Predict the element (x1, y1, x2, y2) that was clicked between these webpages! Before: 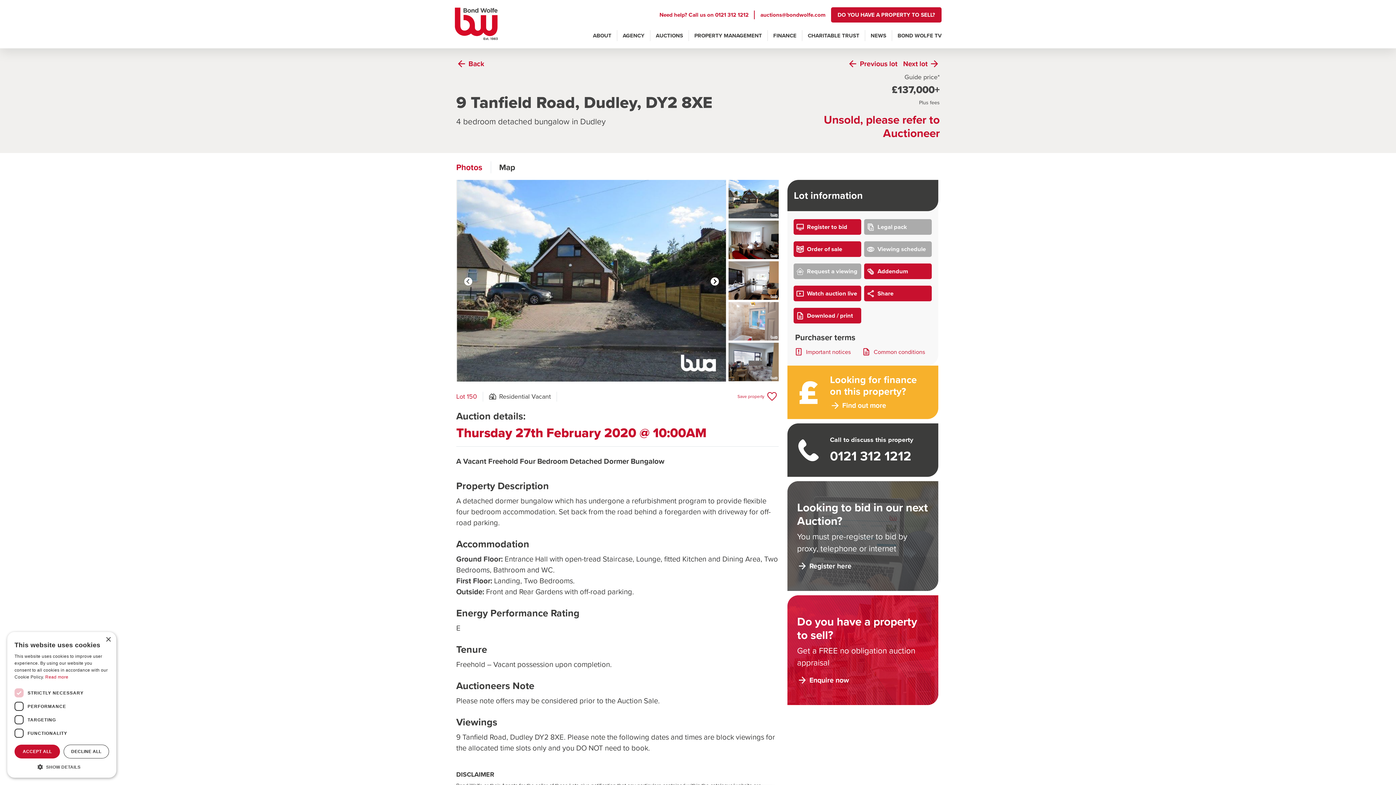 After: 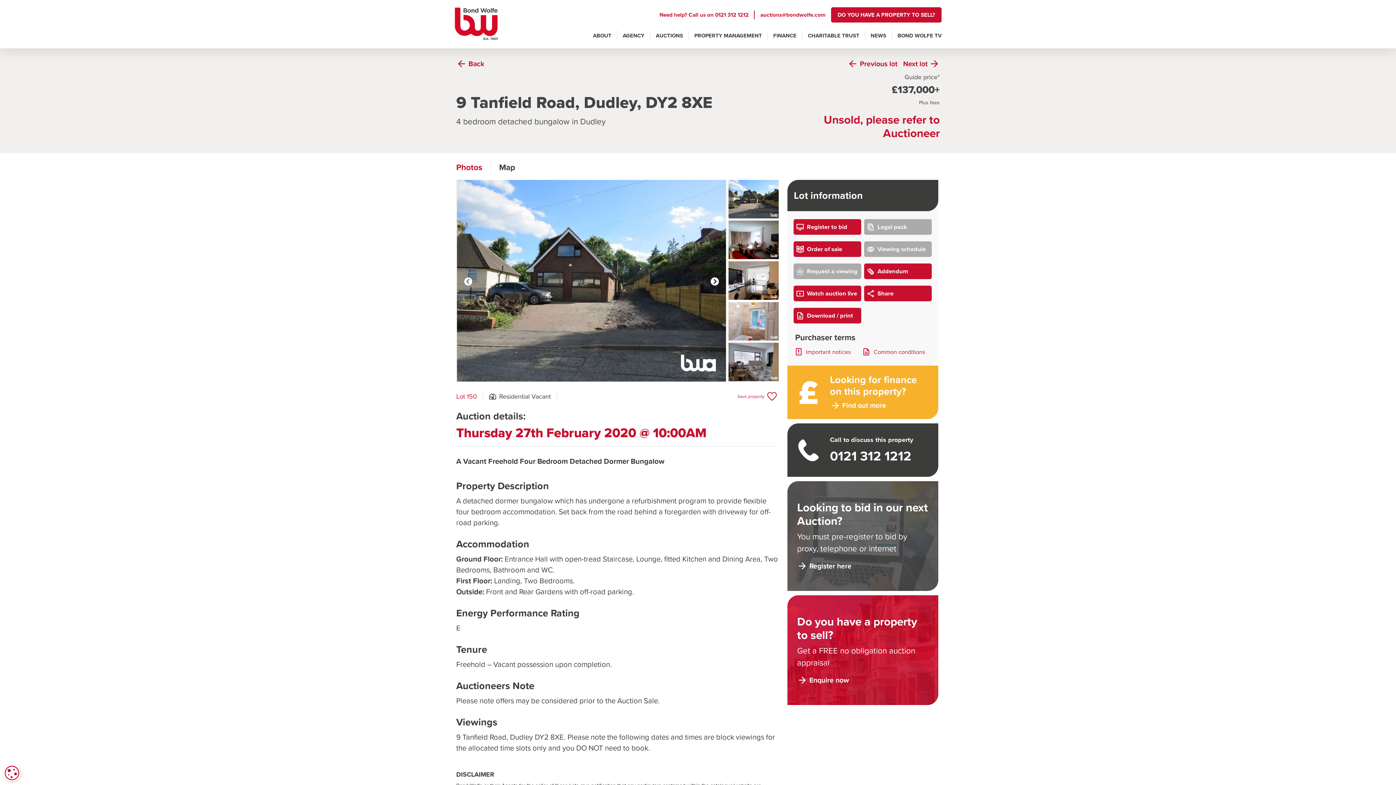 Action: bbox: (14, 745, 60, 758) label: ACCEPT ALL